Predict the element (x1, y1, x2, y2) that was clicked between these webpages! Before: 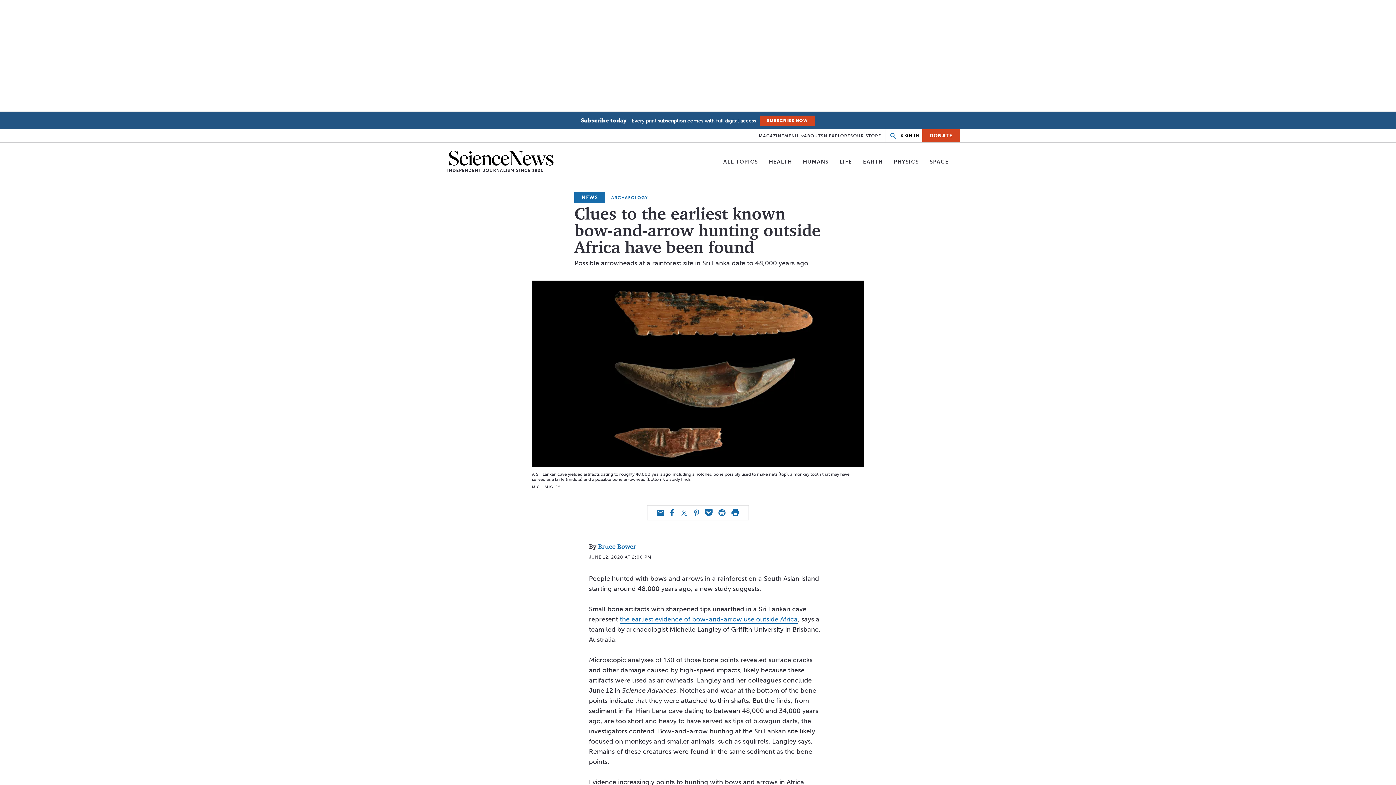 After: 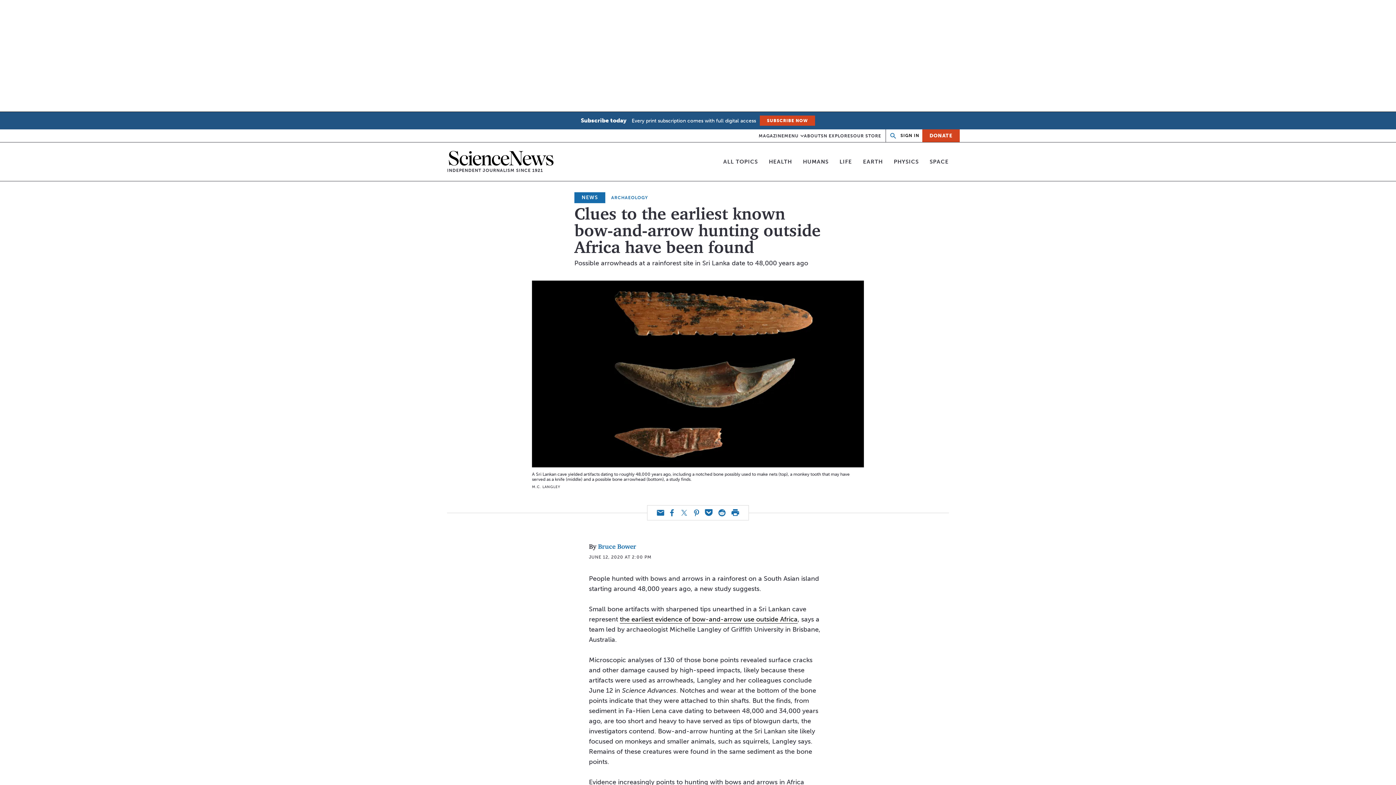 Action: label: the earliest evidence of bow-and-arrow use outside Africa bbox: (620, 615, 797, 623)